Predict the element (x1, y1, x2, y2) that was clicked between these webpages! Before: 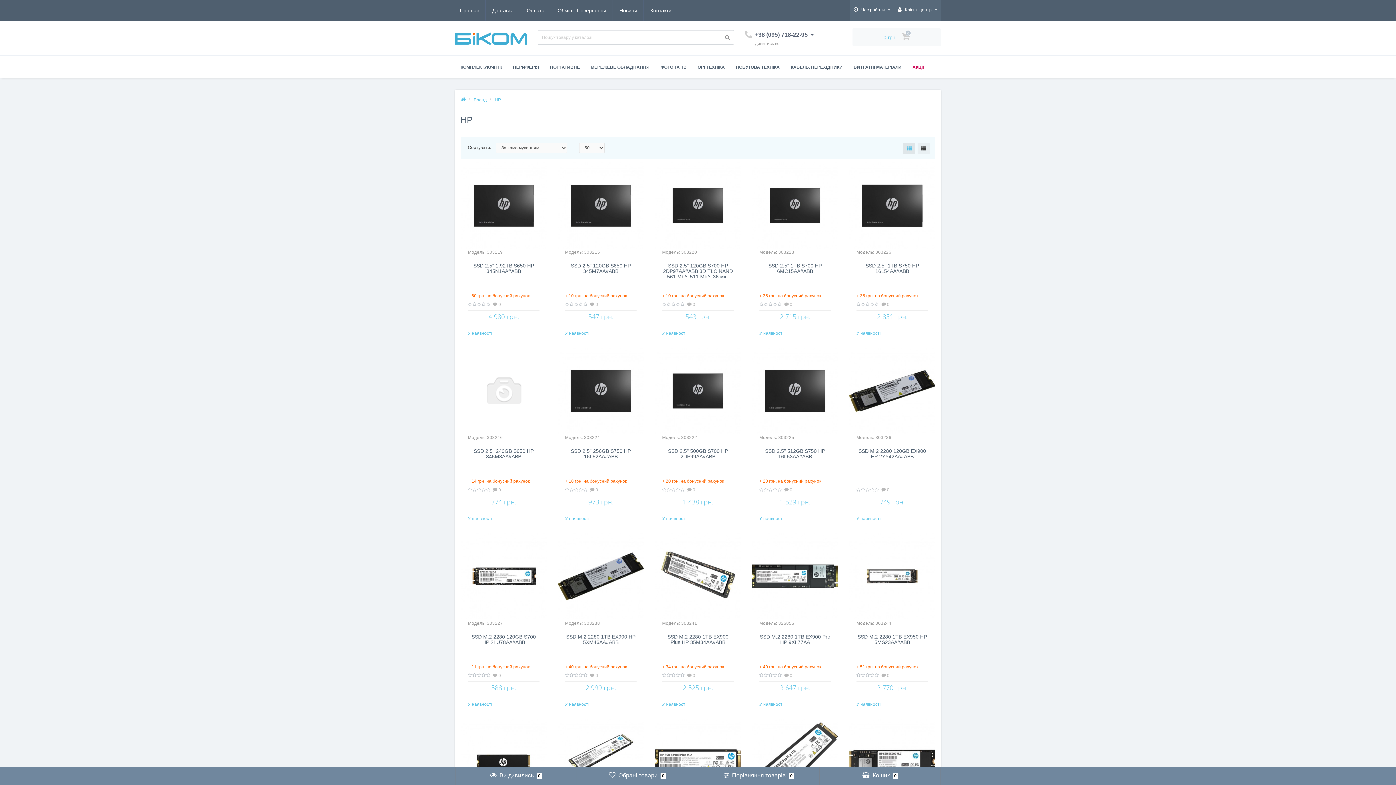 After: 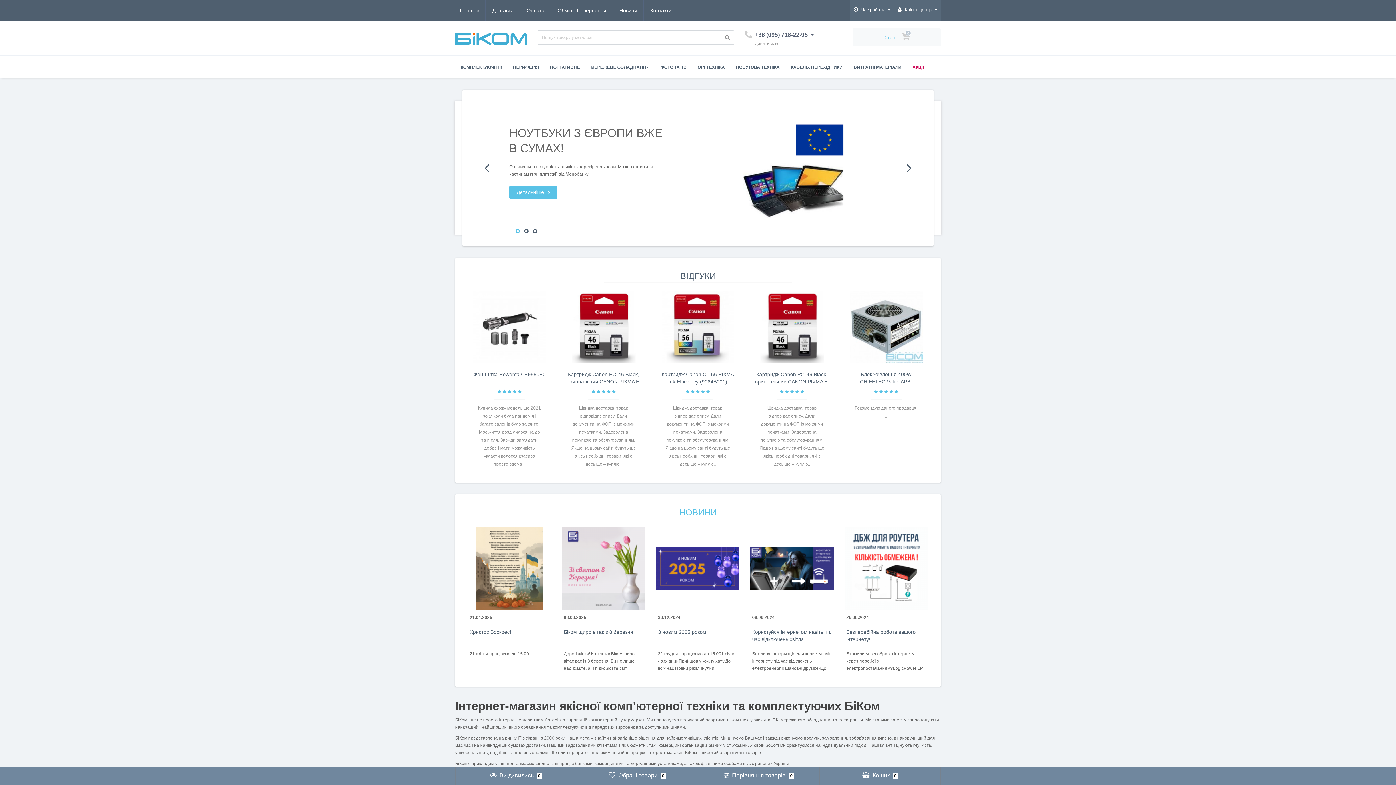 Action: bbox: (455, 32, 527, 44)